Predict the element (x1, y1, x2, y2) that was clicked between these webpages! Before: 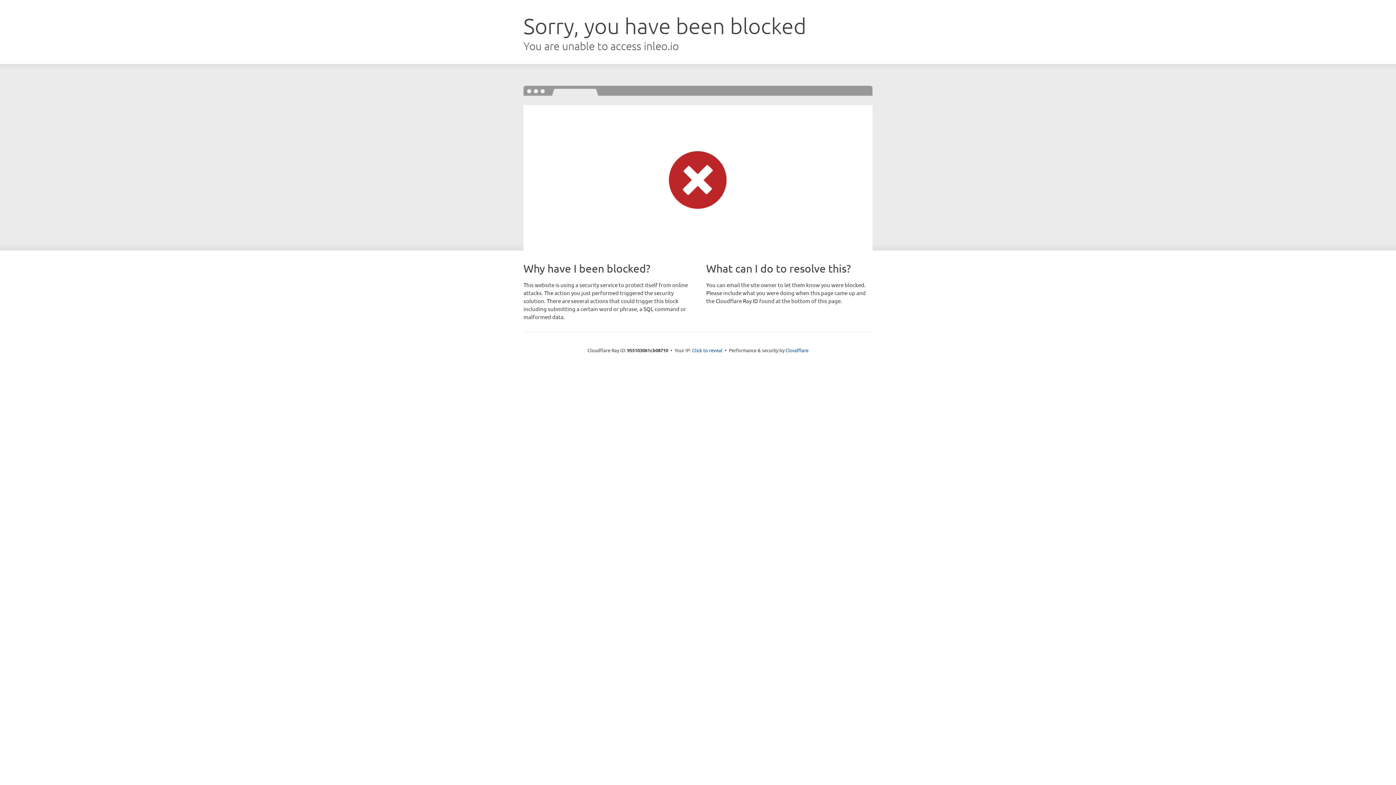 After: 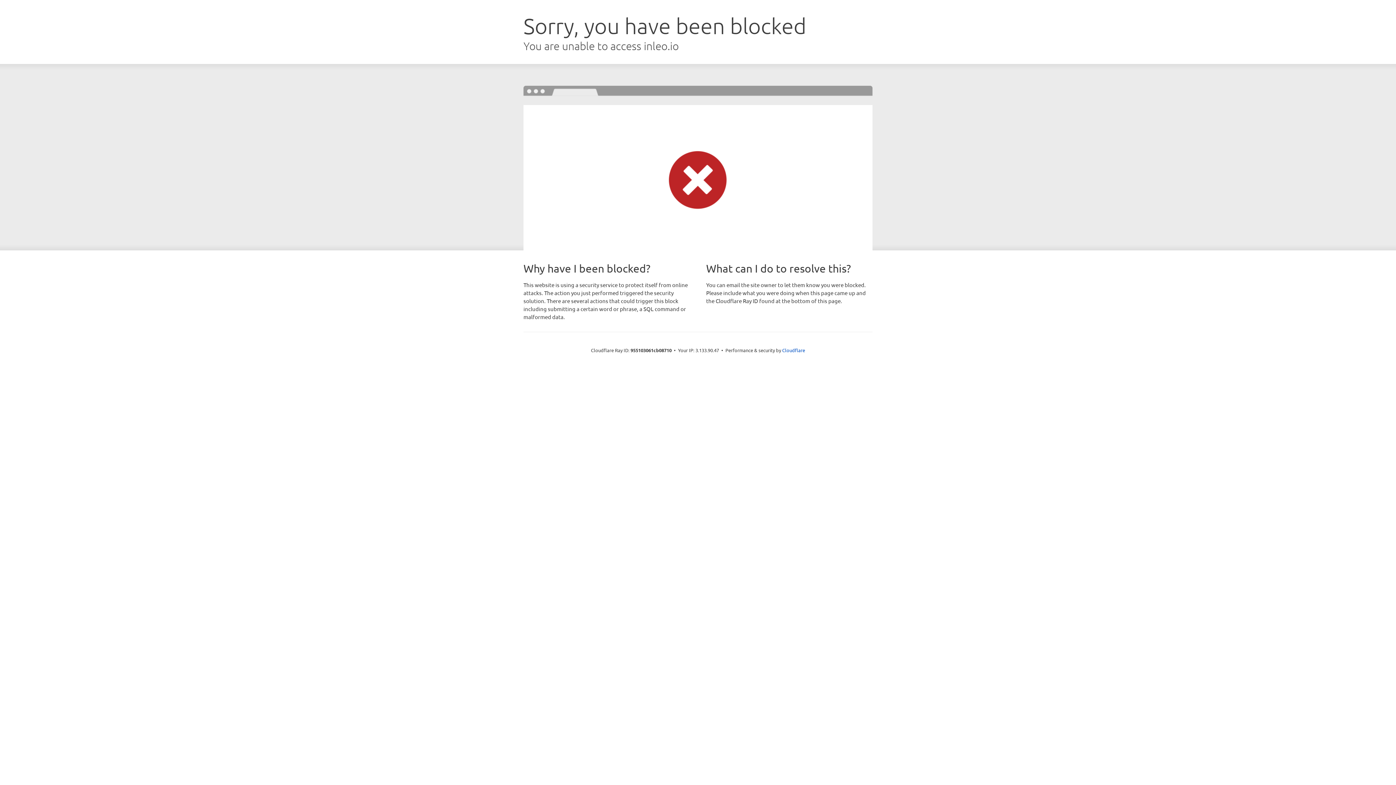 Action: label: Click to reveal bbox: (692, 346, 722, 353)